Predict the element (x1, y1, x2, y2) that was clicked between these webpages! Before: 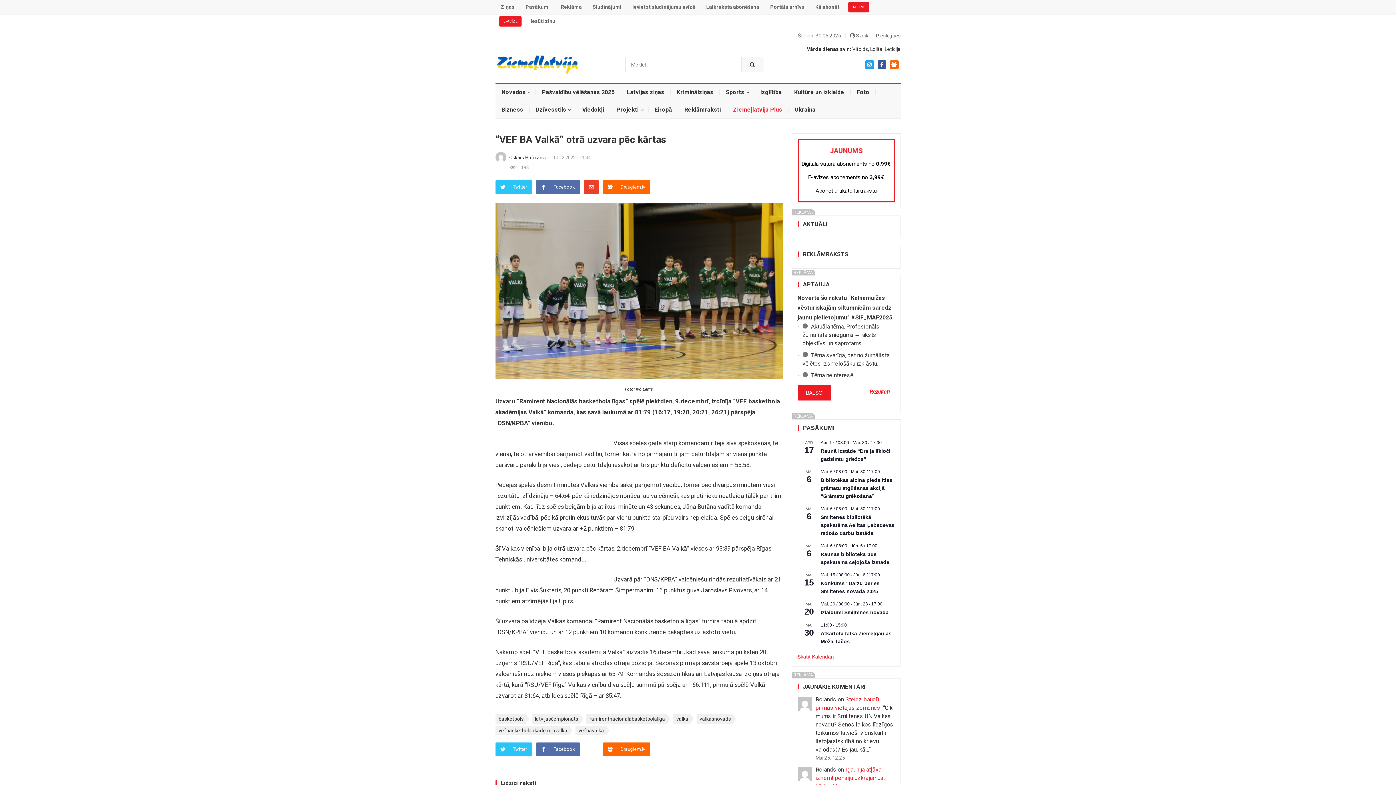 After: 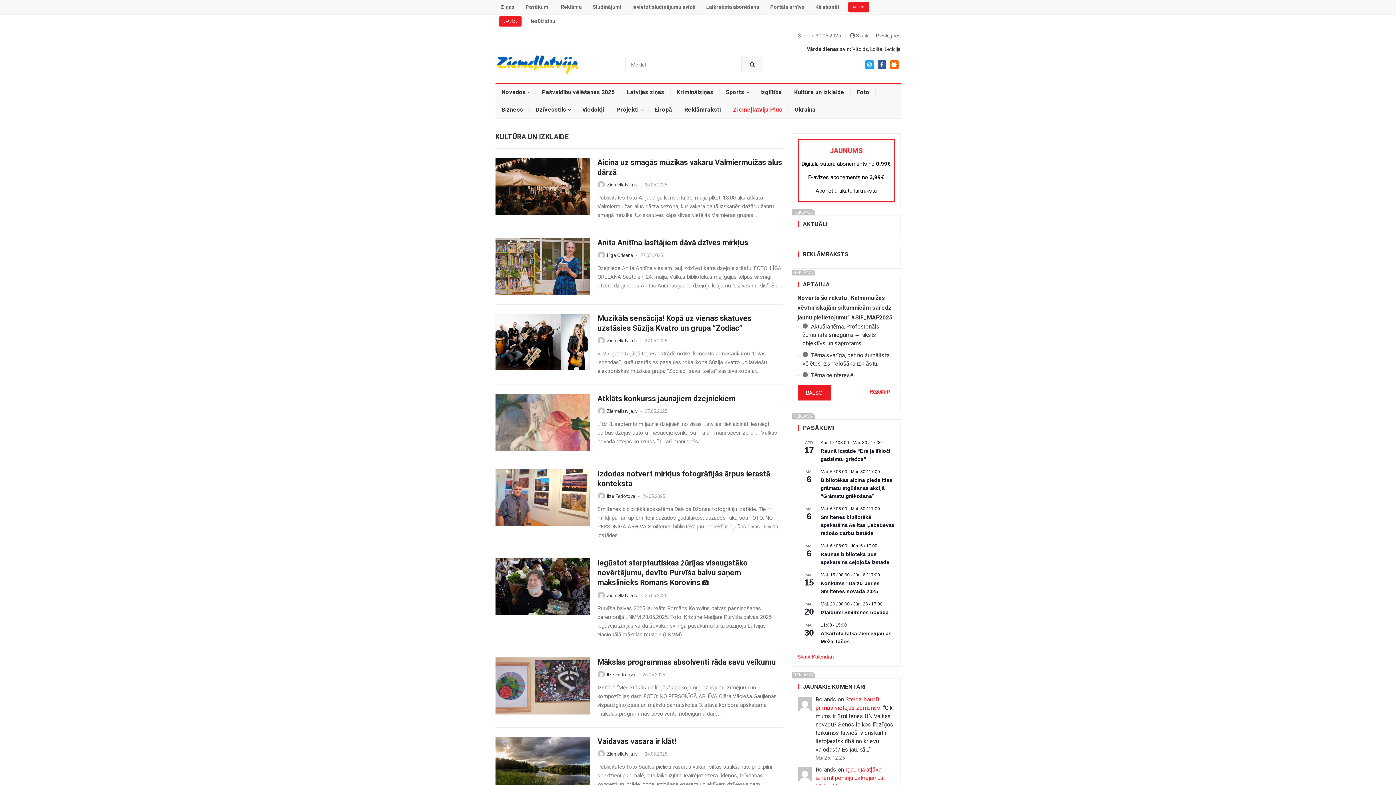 Action: bbox: (788, 83, 850, 101) label: Kultūra un izklaide